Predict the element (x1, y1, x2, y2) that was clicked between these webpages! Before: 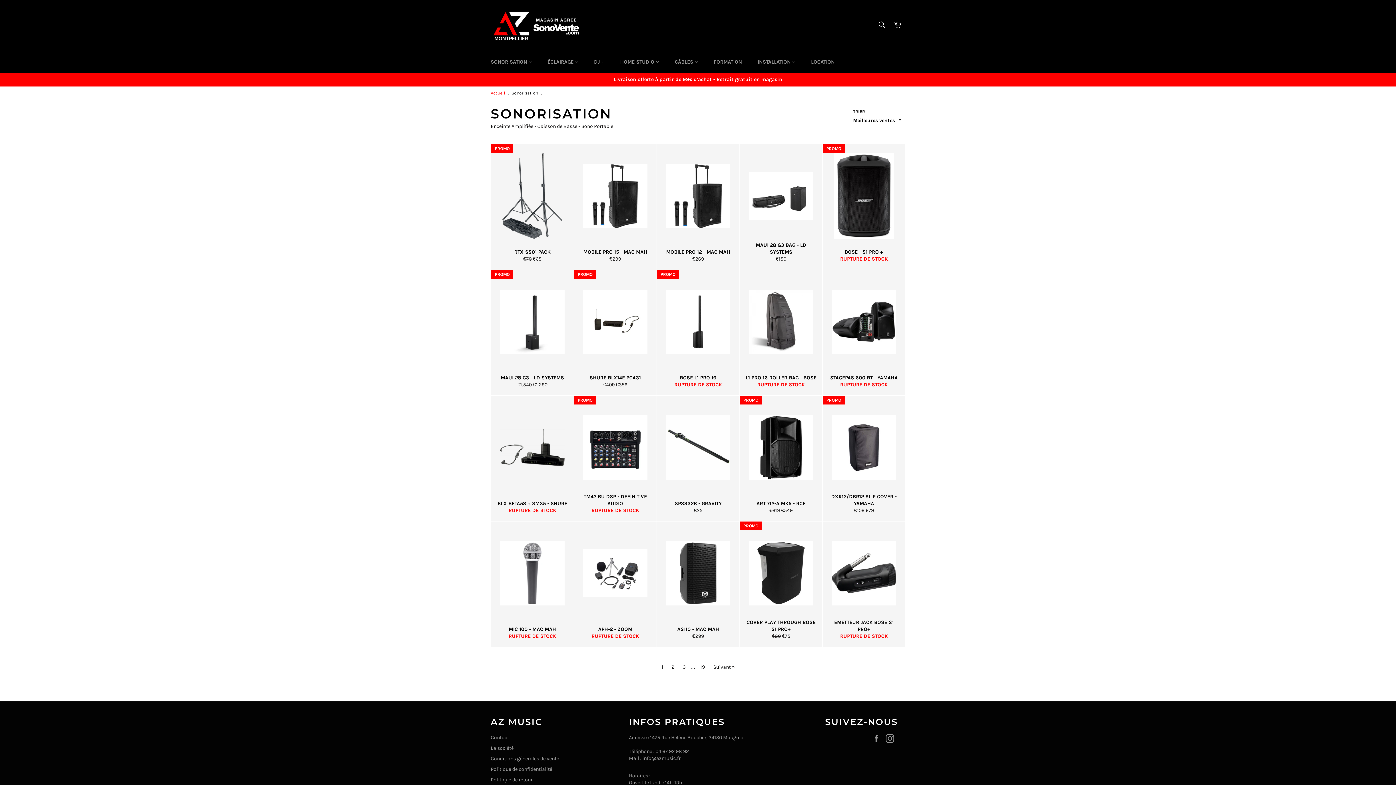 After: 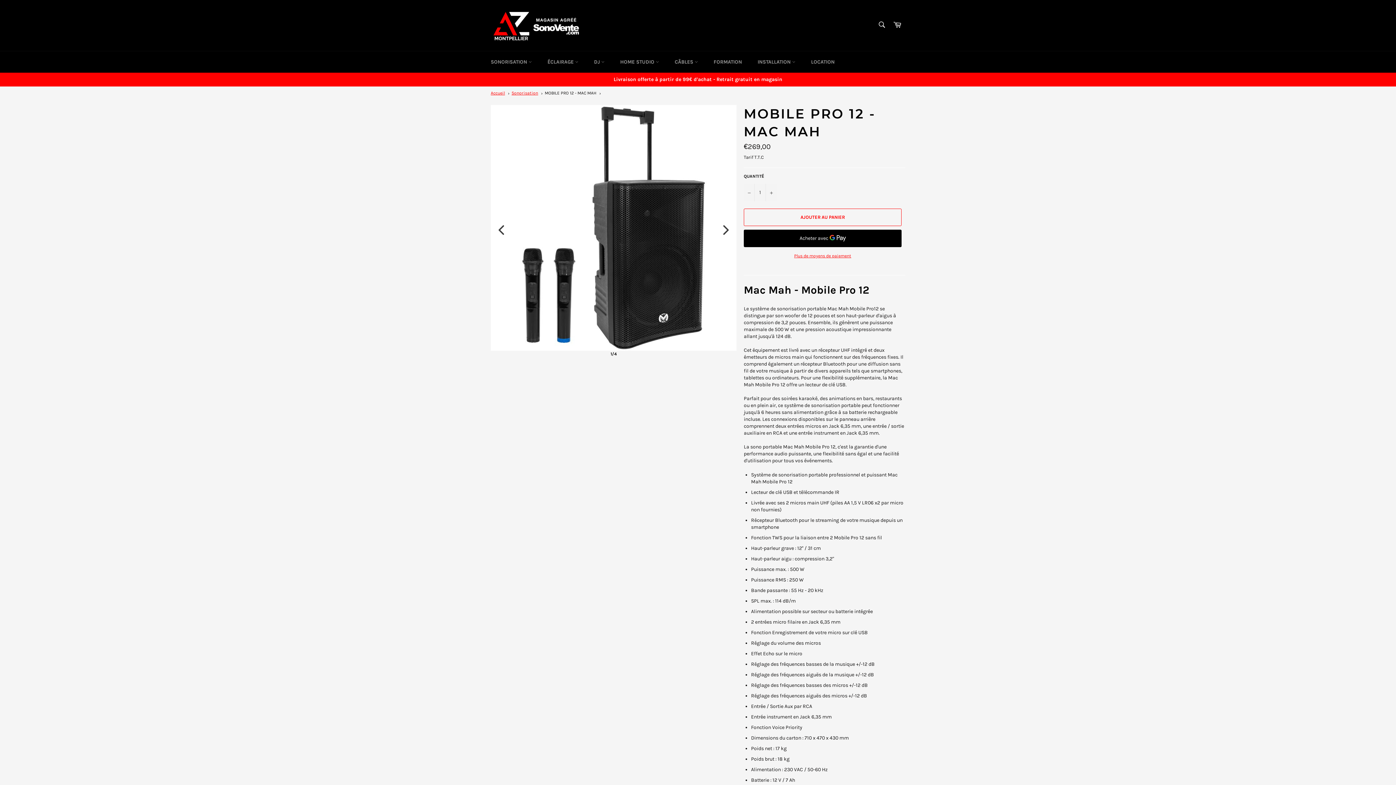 Action: label: MOBILE PRO 12 - MAC MAH
Prix régulier
€269 bbox: (656, 144, 739, 270)